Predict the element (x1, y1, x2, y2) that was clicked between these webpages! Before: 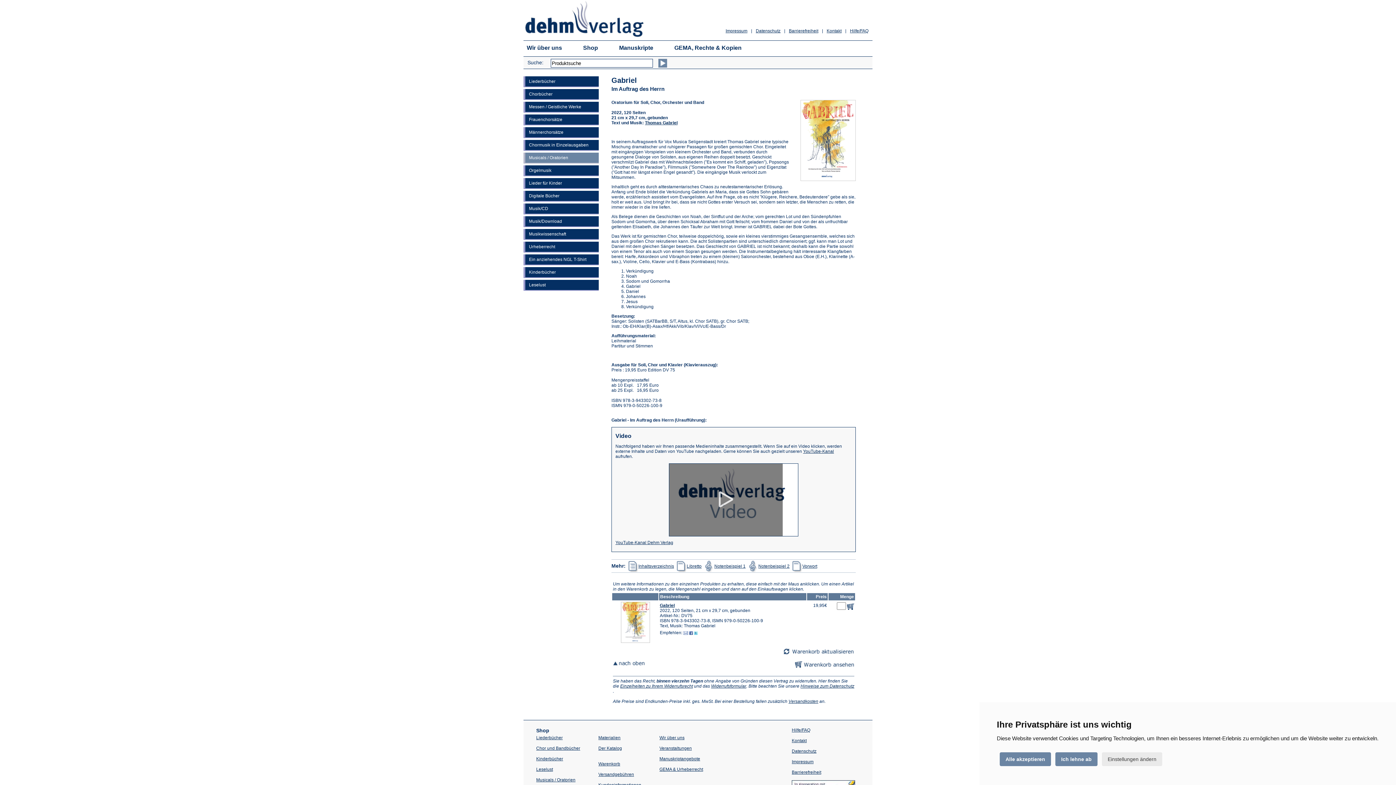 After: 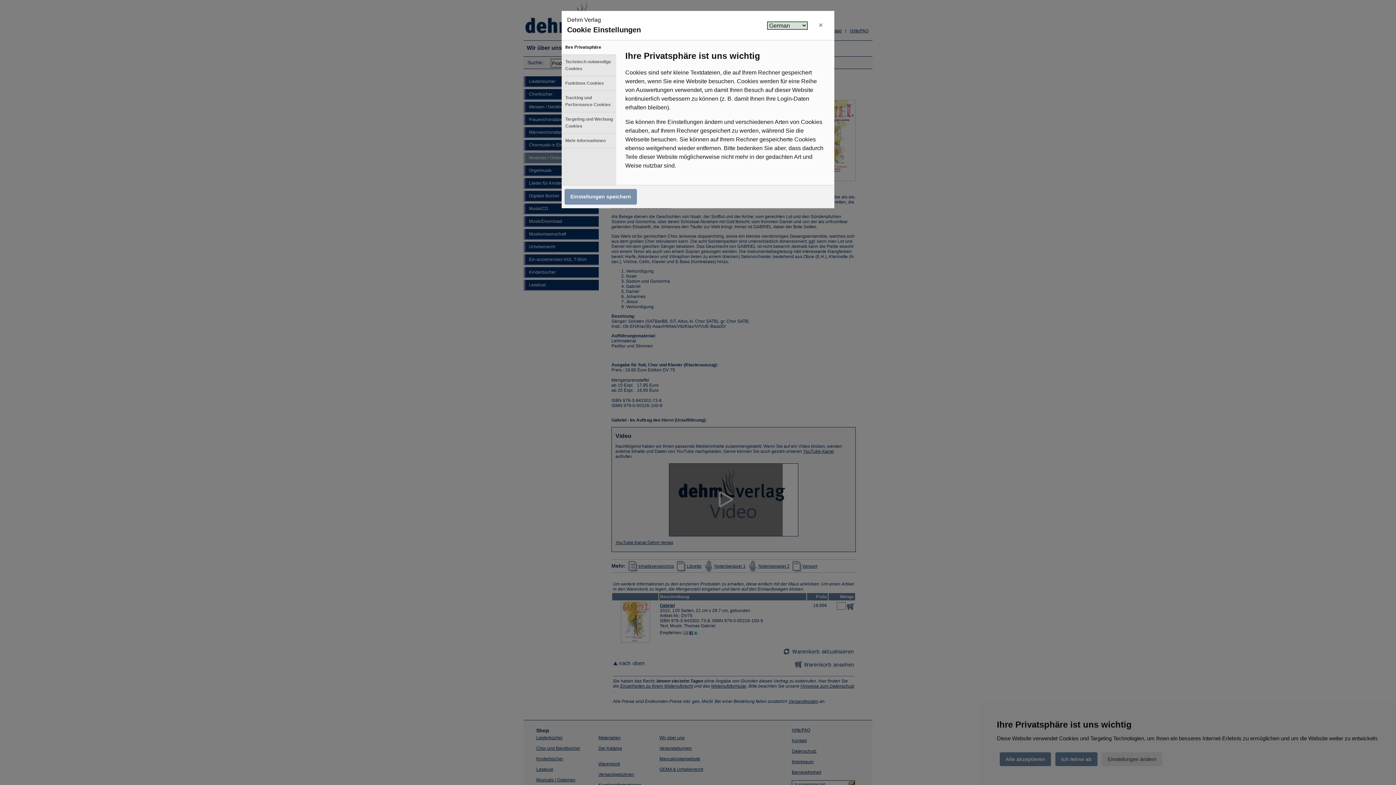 Action: bbox: (1102, 752, 1162, 766) label: Einstellungen ändern